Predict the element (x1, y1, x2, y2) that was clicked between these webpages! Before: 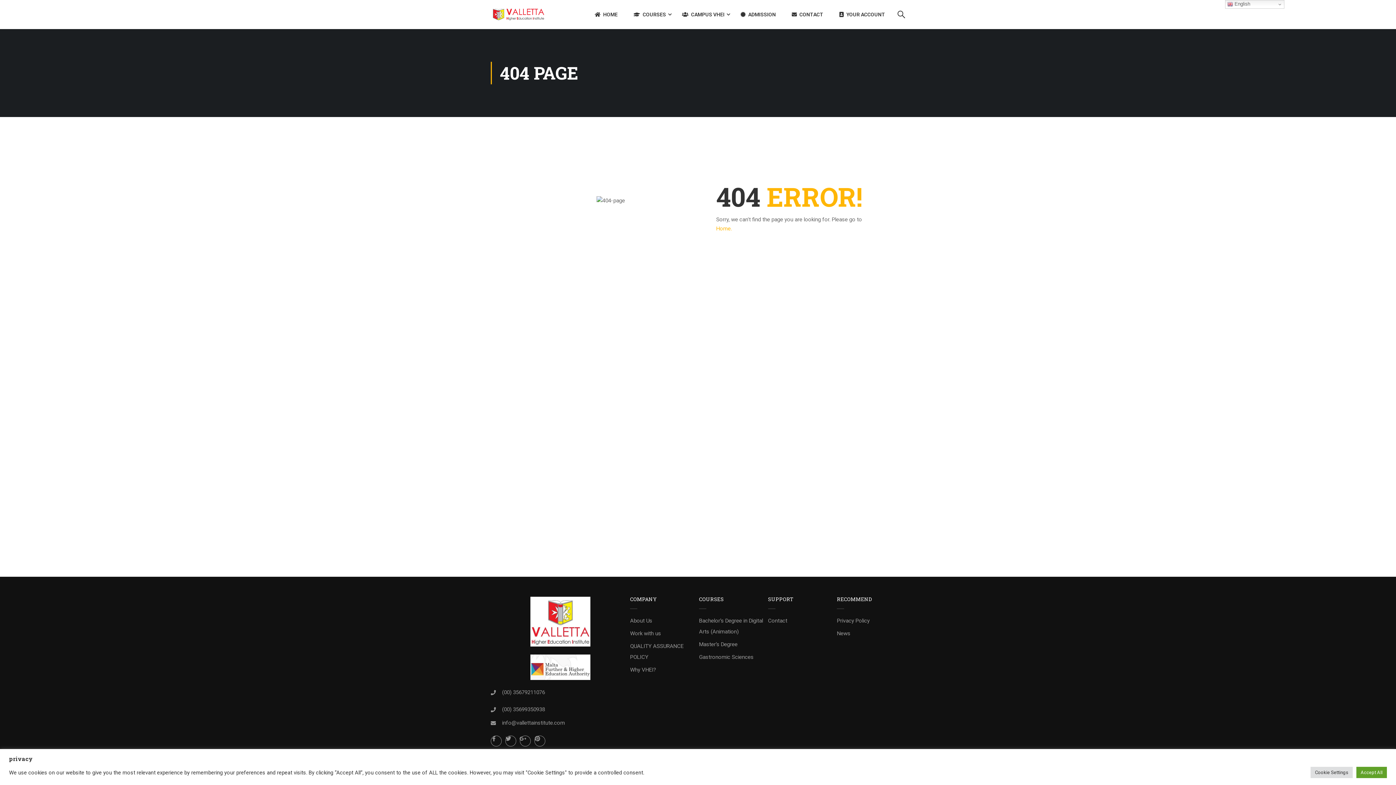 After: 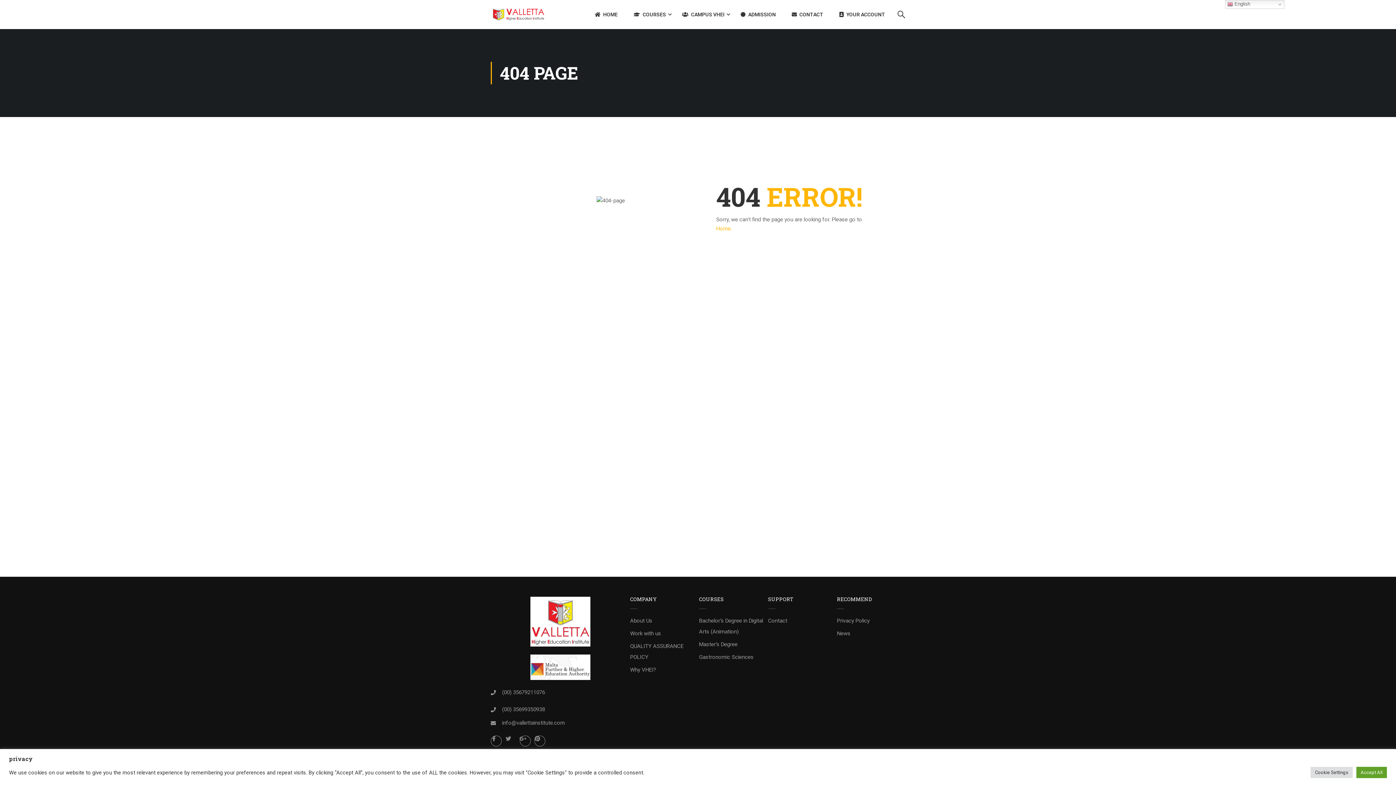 Action: bbox: (505, 736, 516, 746) label: Twitter